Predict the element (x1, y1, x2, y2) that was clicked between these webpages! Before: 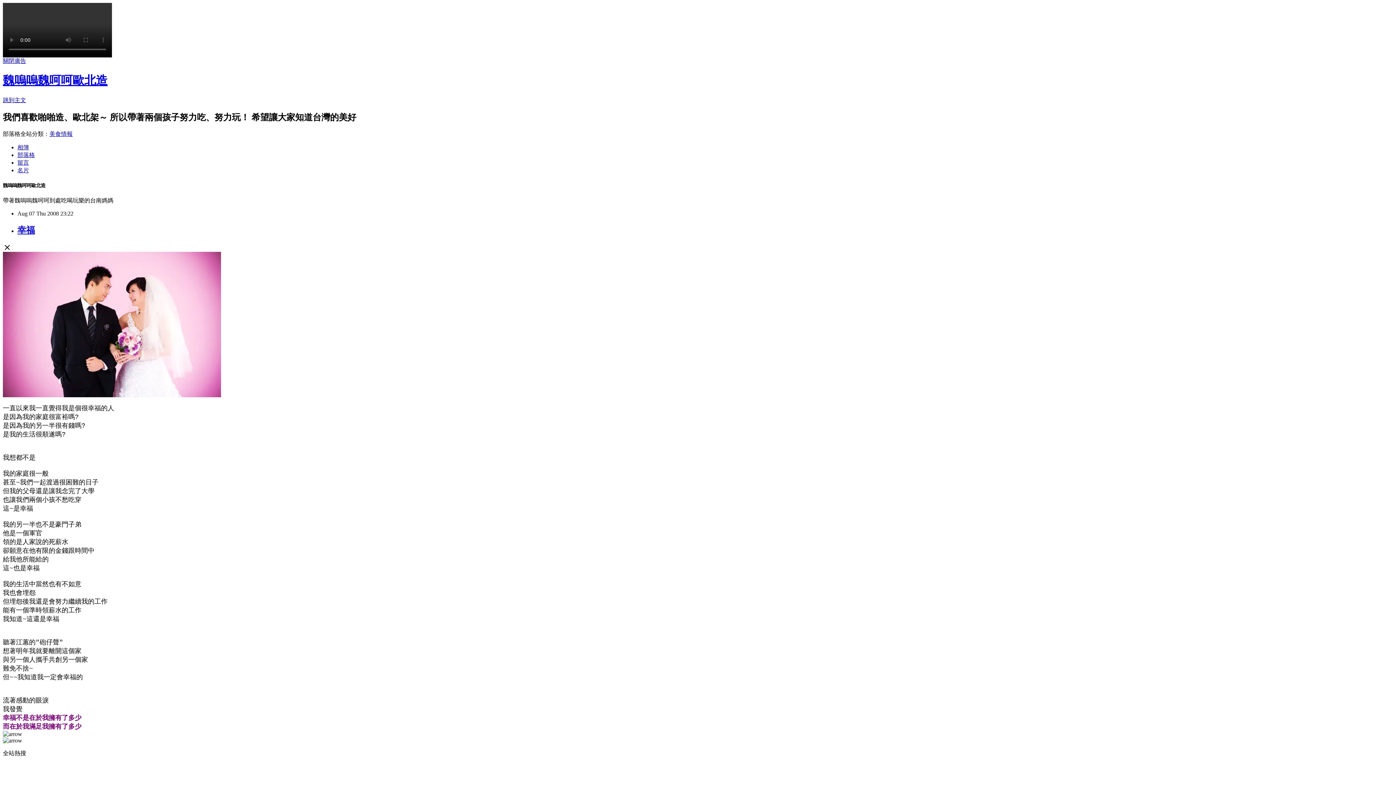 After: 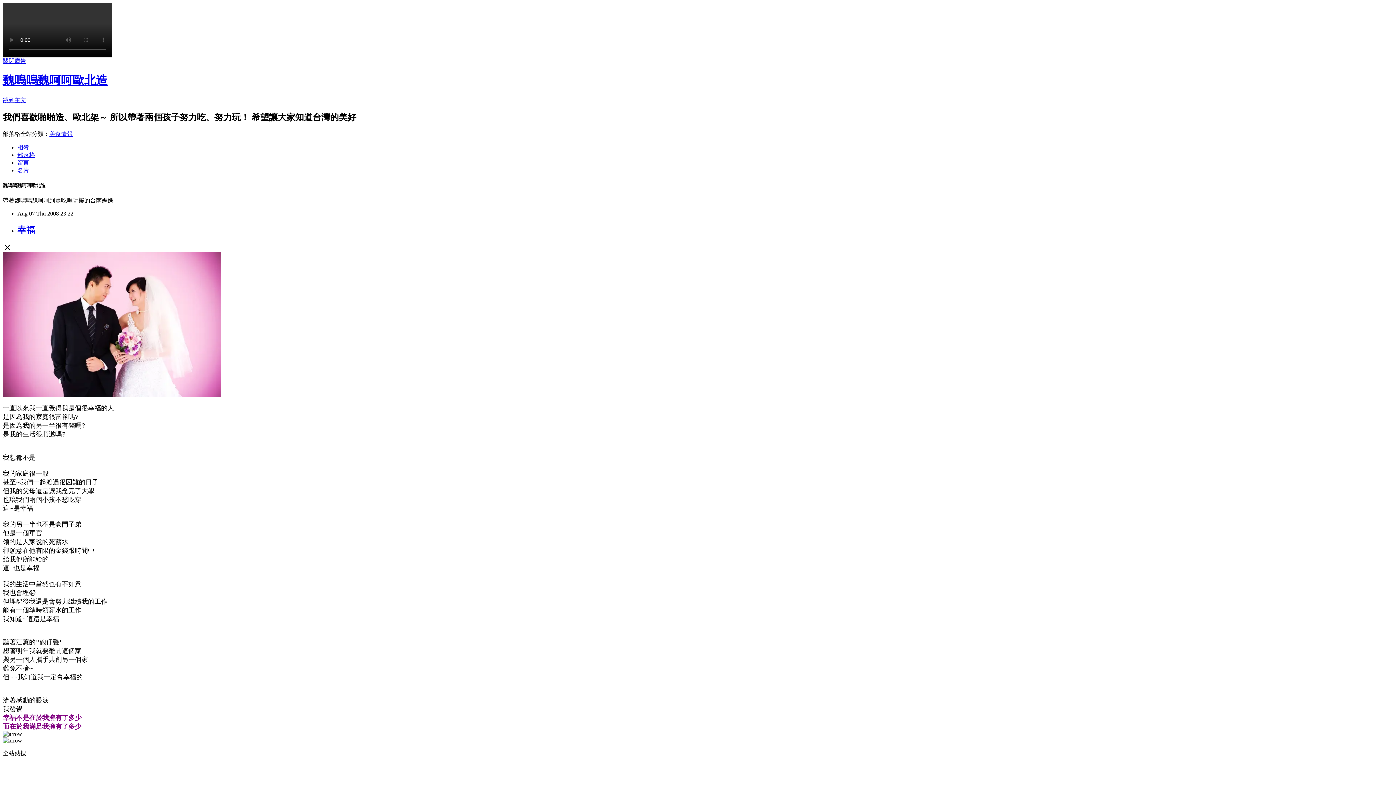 Action: label: 幸福 bbox: (17, 225, 34, 234)